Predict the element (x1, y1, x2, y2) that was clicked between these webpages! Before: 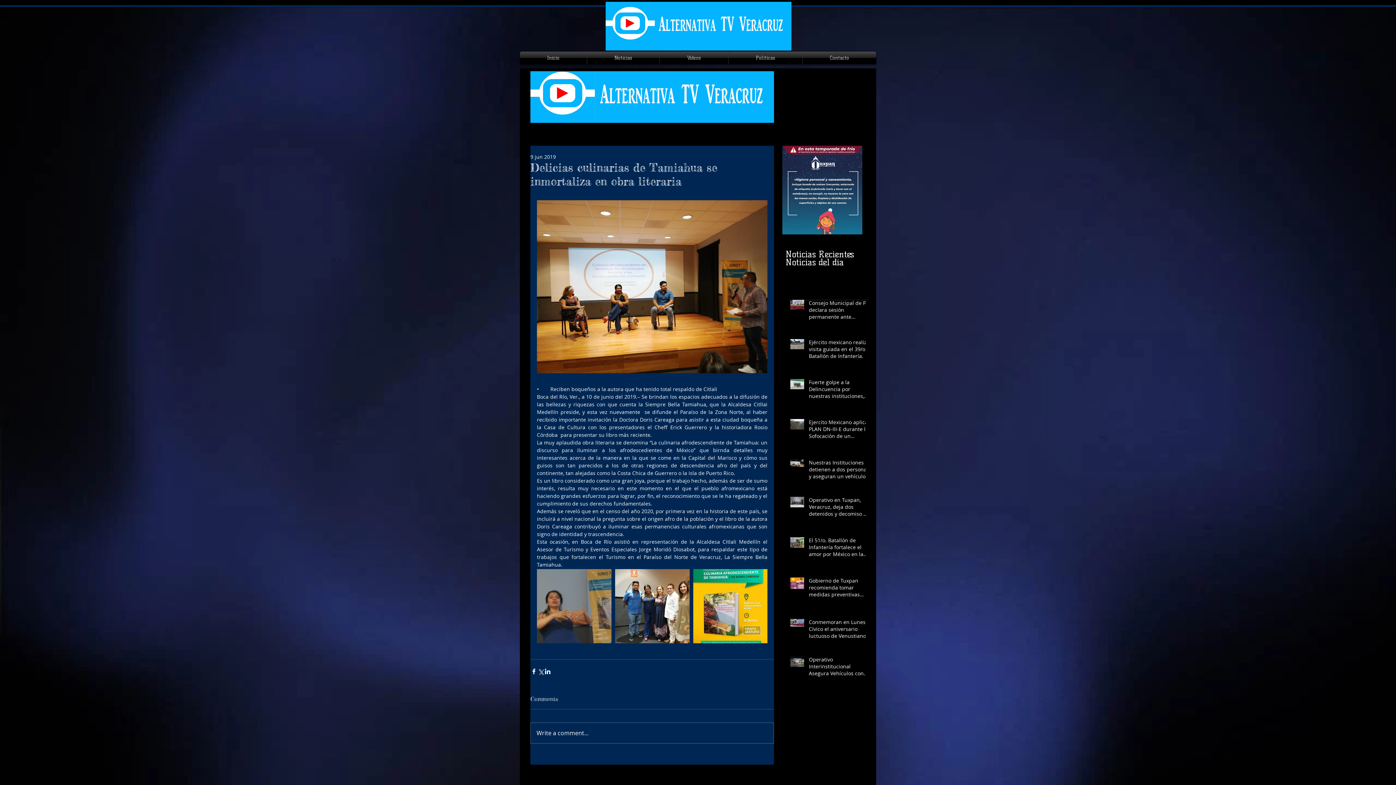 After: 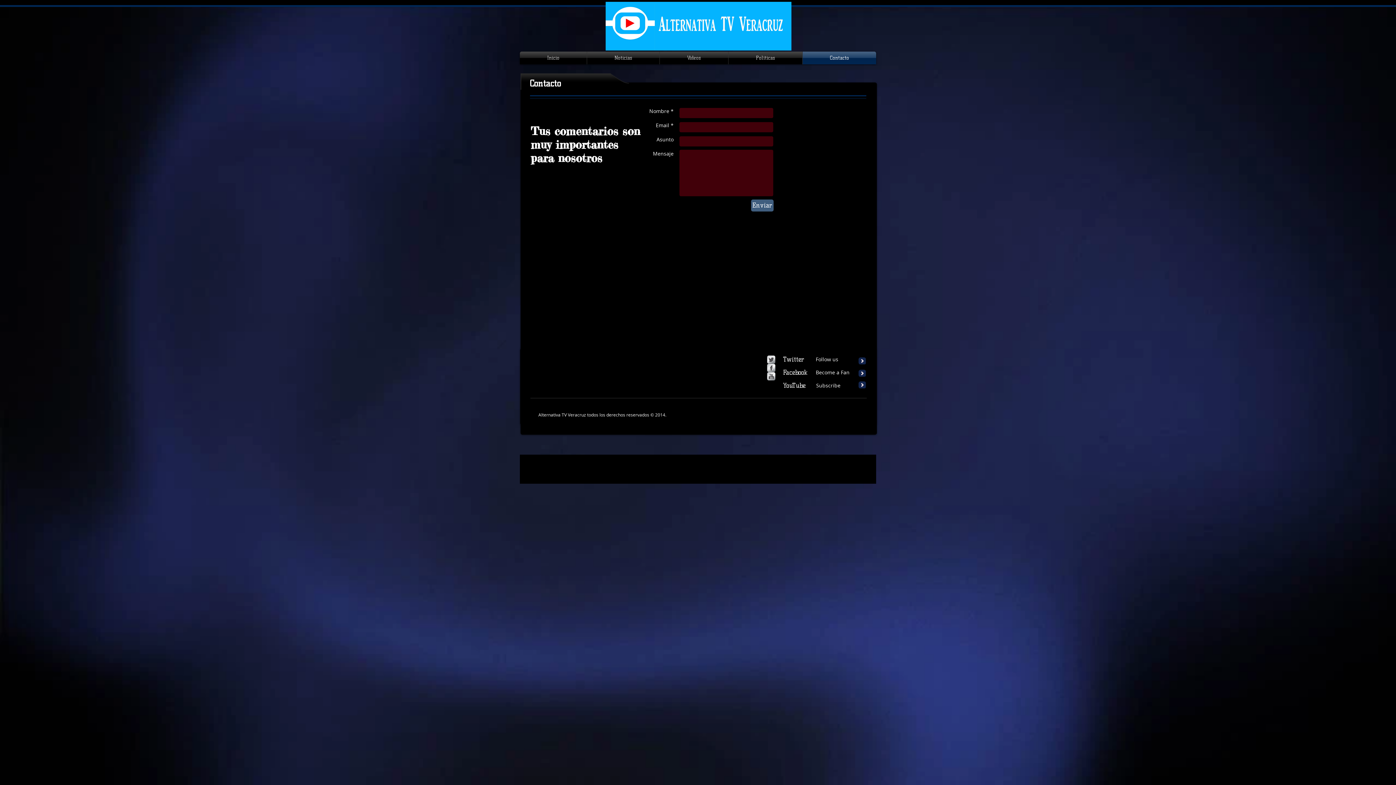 Action: label: Contacto bbox: (802, 51, 876, 64)